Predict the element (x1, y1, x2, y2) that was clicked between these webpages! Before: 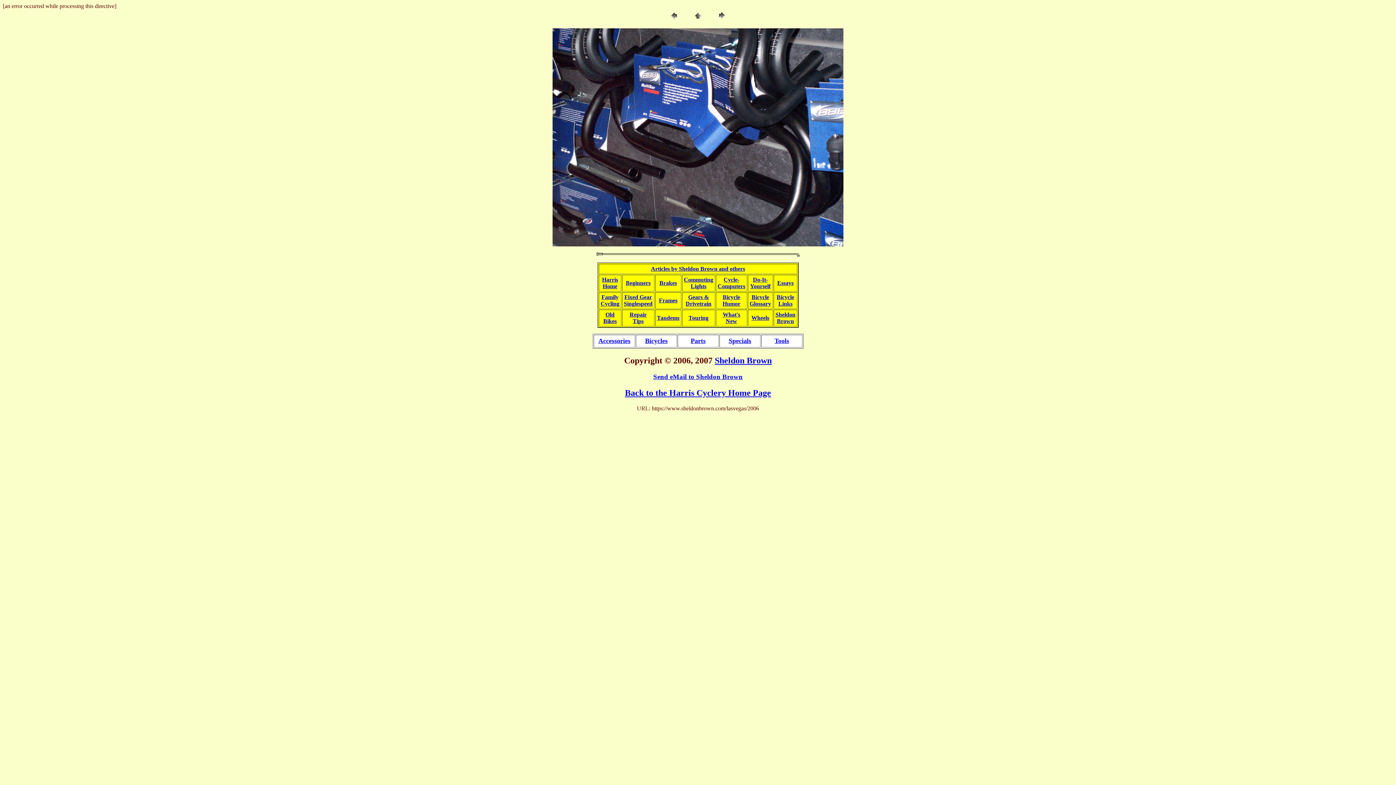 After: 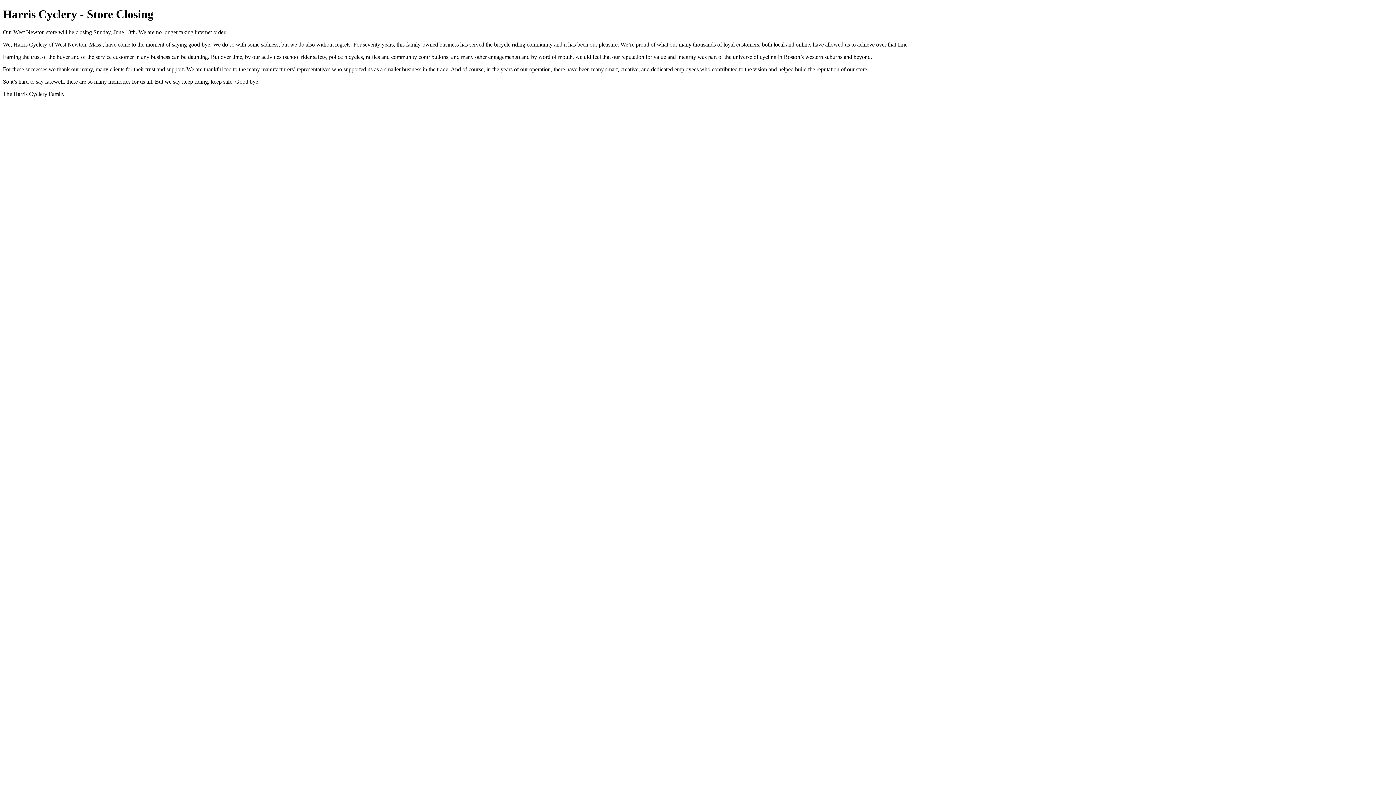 Action: label: Harris
Home bbox: (602, 276, 618, 289)